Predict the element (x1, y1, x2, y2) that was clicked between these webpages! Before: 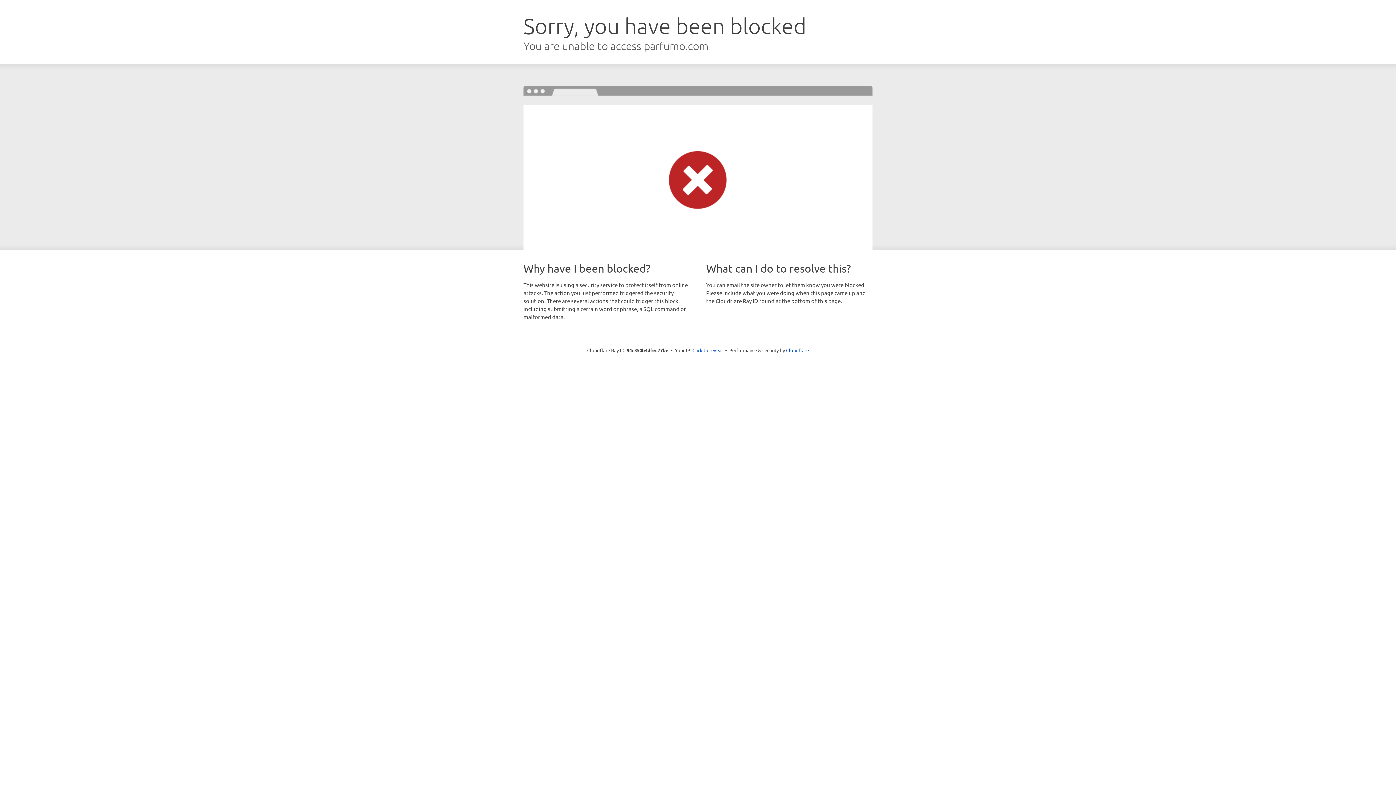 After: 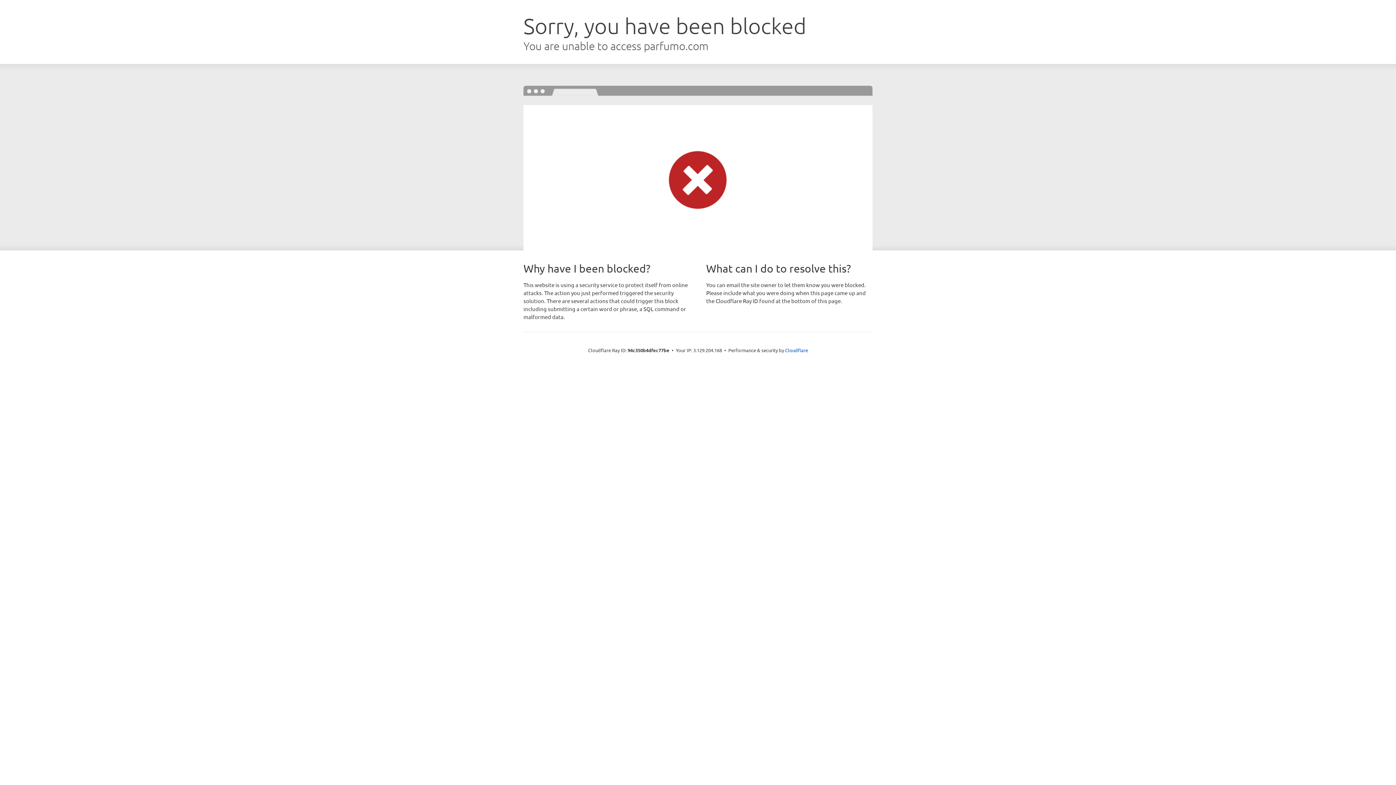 Action: label: Click to reveal bbox: (692, 346, 723, 353)